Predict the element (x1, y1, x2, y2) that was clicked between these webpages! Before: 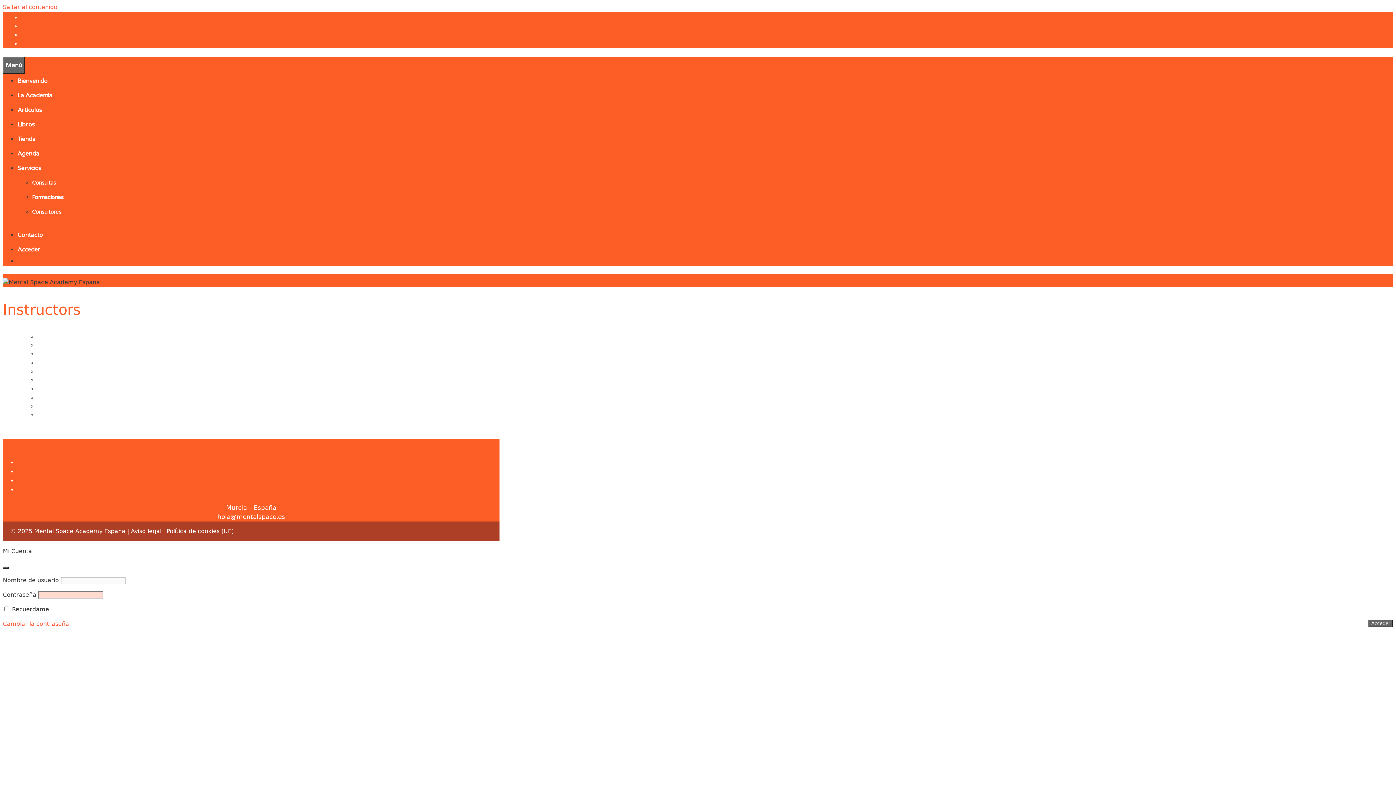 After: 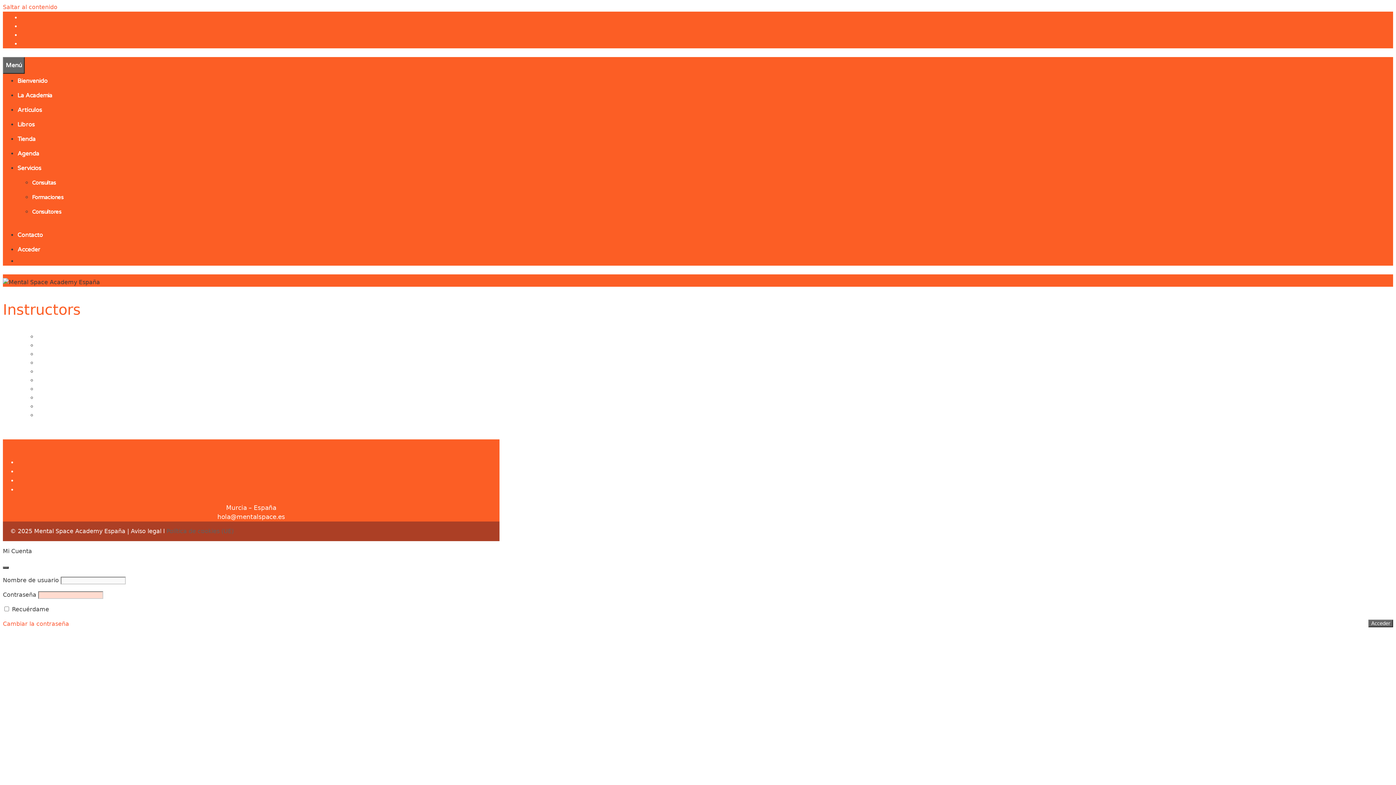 Action: bbox: (166, 527, 233, 534) label: Política de cookies (UE)